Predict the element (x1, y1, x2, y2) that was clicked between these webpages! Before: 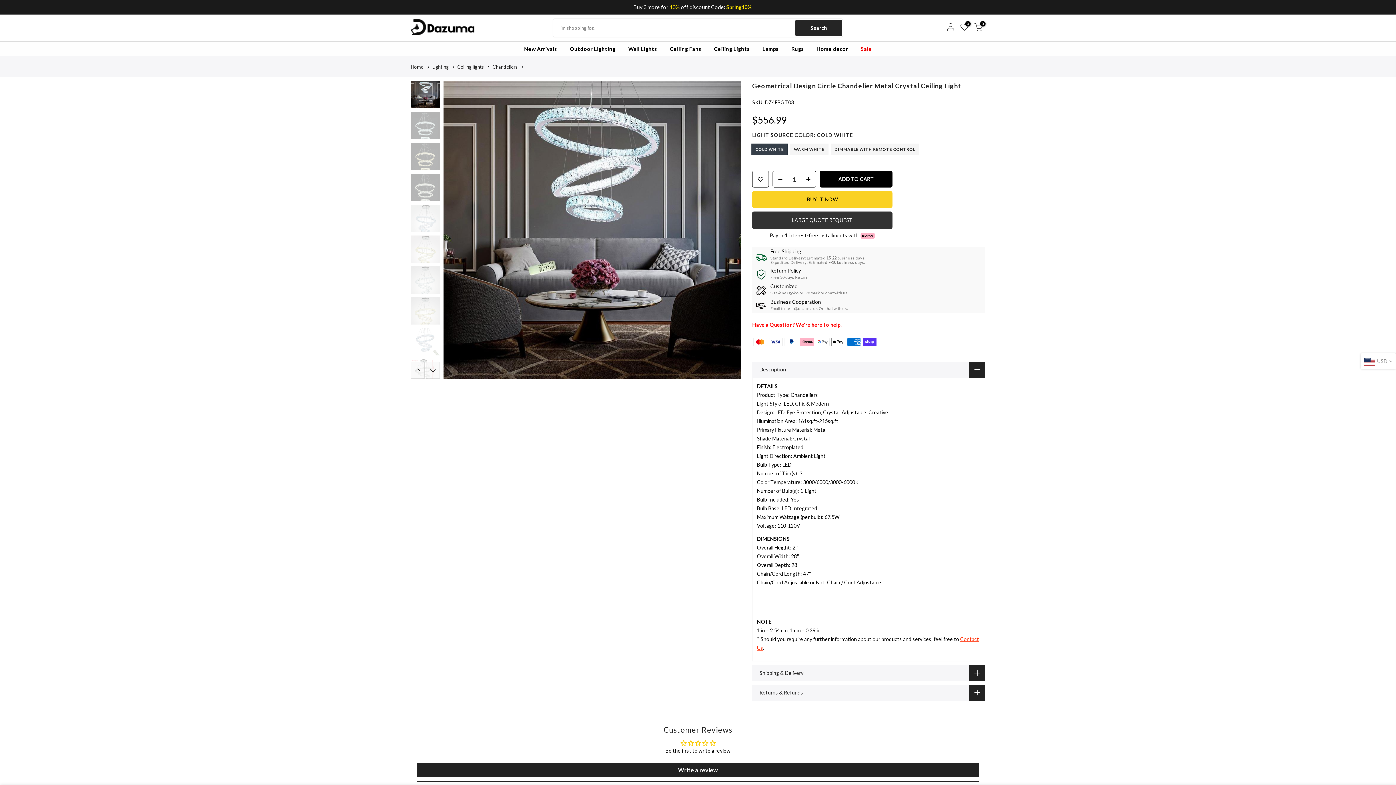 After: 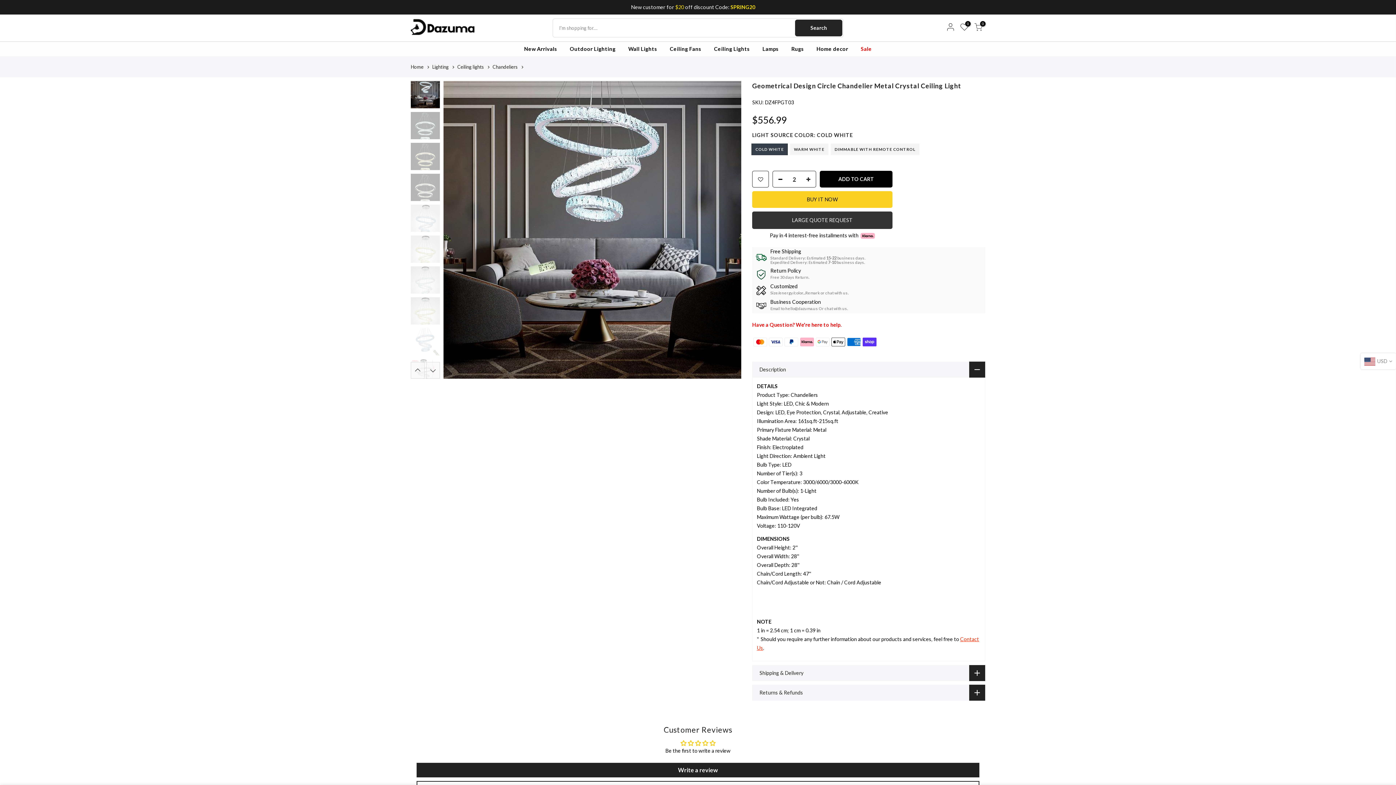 Action: label: addqty_btn bbox: (805, 171, 816, 188)